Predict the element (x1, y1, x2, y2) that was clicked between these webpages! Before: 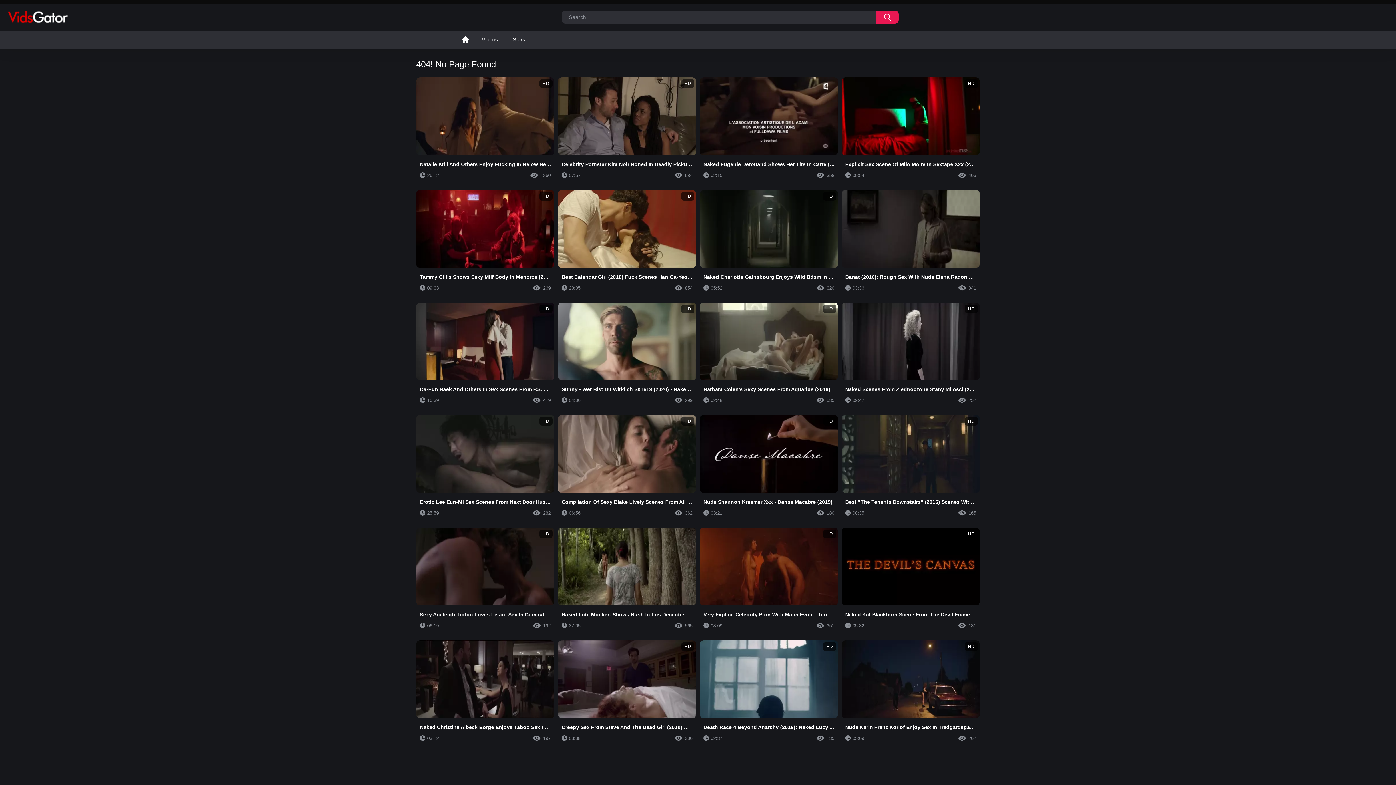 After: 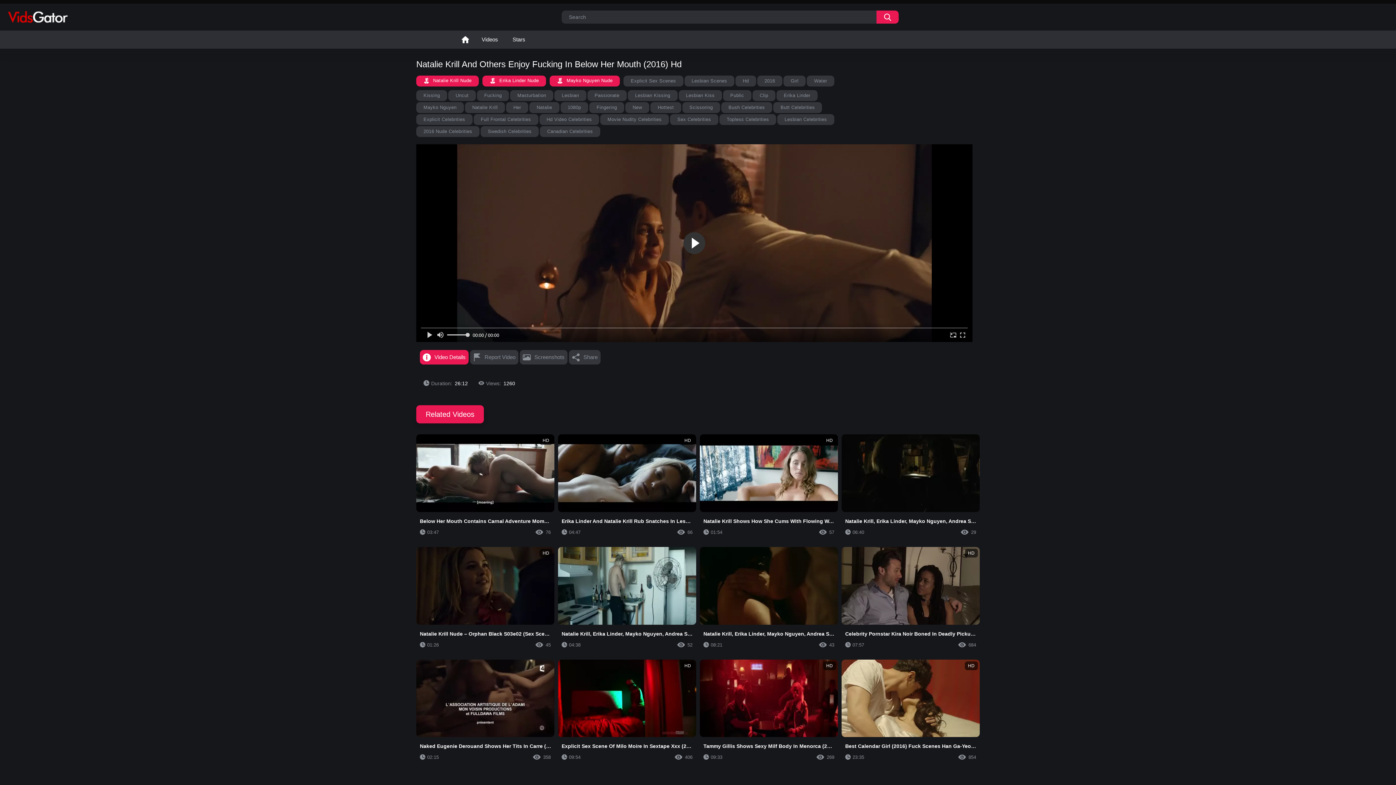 Action: bbox: (416, 77, 554, 182) label: HD
Natalie Krill And Others Enjoy Fucking In Below Her Mouth (2016) Hd
26:12
1260